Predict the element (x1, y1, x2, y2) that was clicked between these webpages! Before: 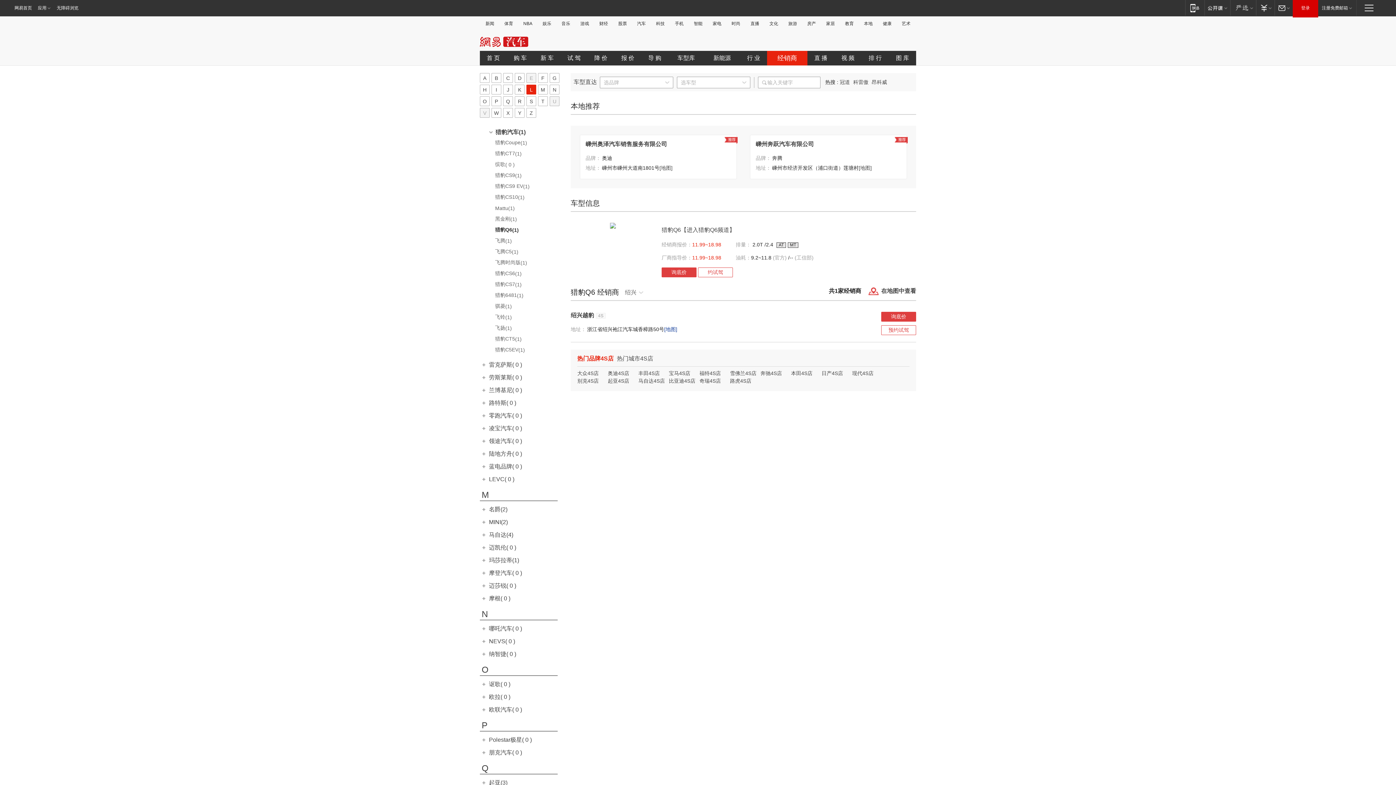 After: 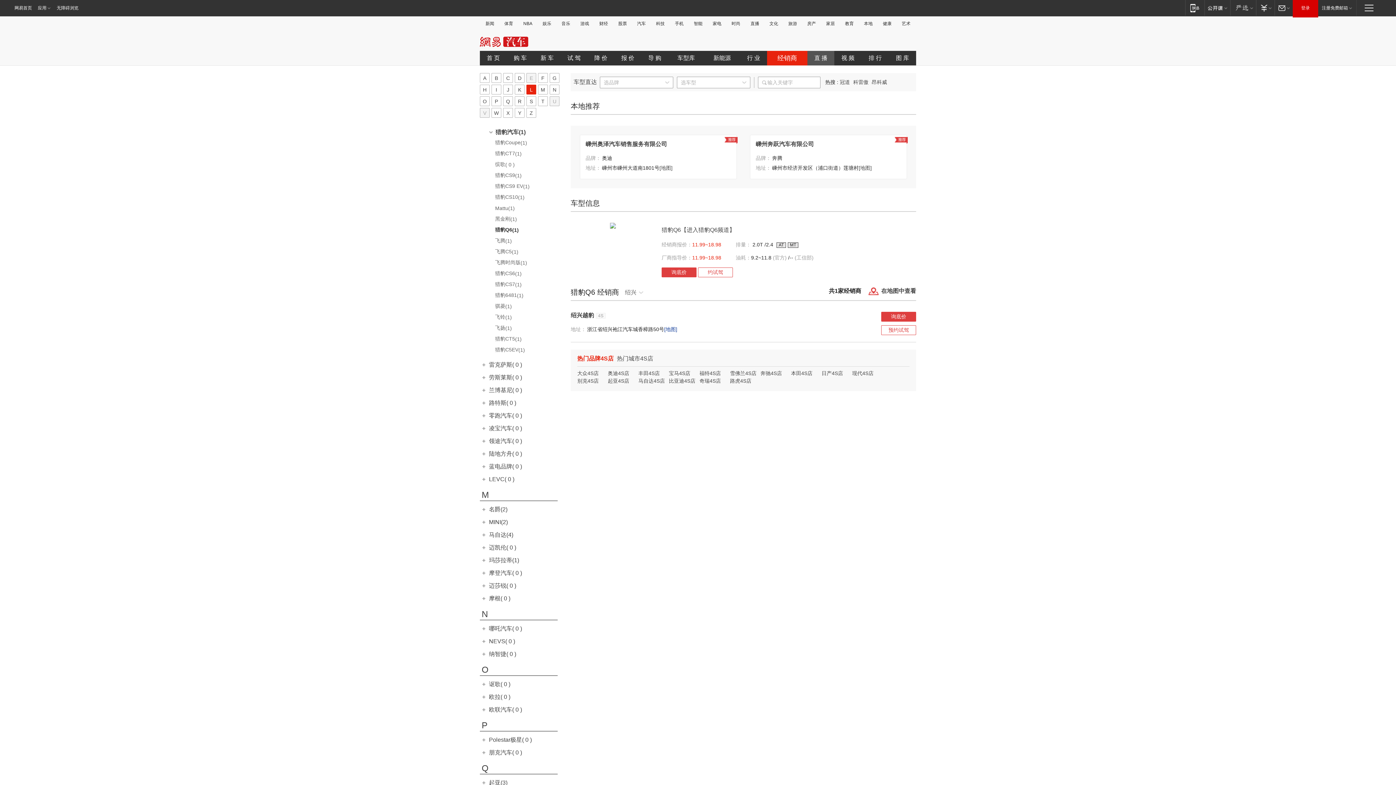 Action: bbox: (807, 50, 834, 65) label: 直 播